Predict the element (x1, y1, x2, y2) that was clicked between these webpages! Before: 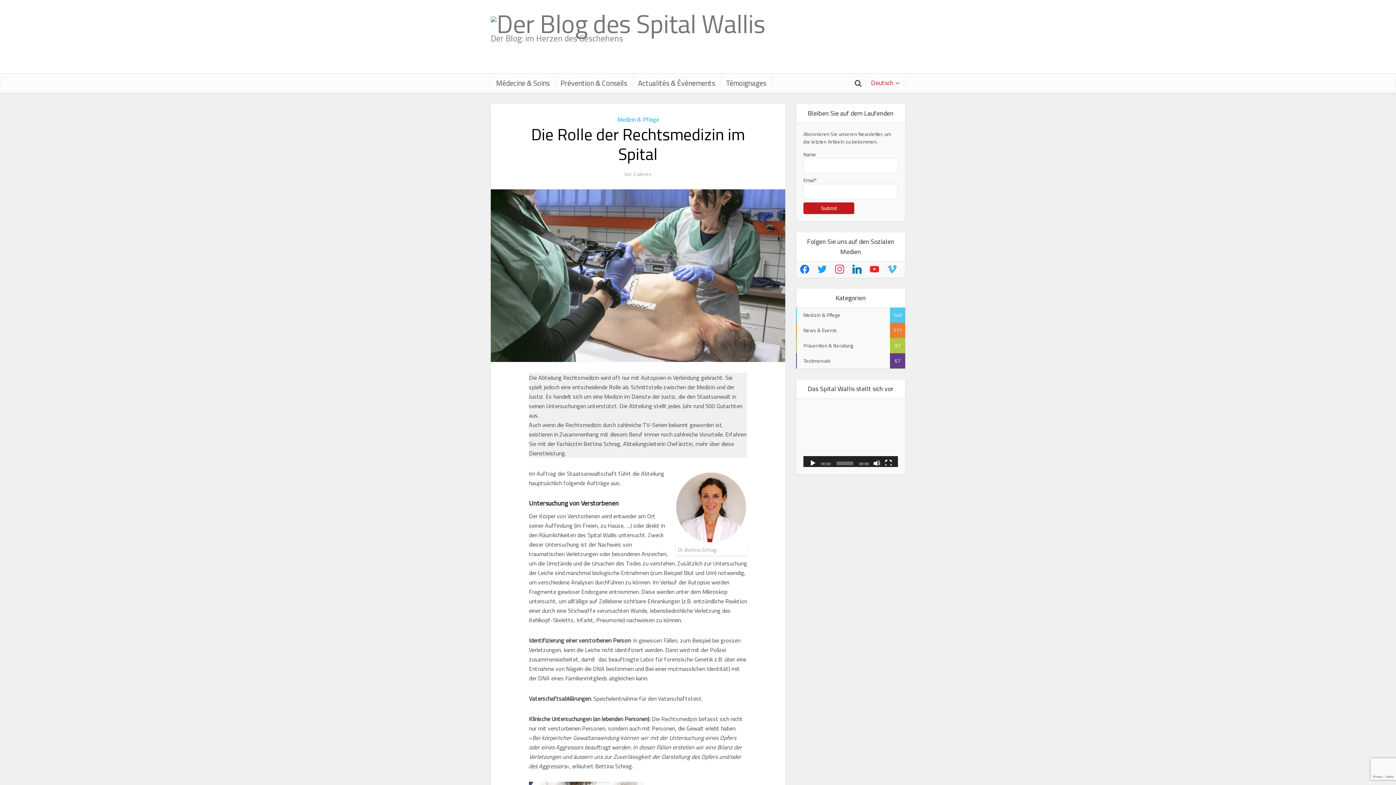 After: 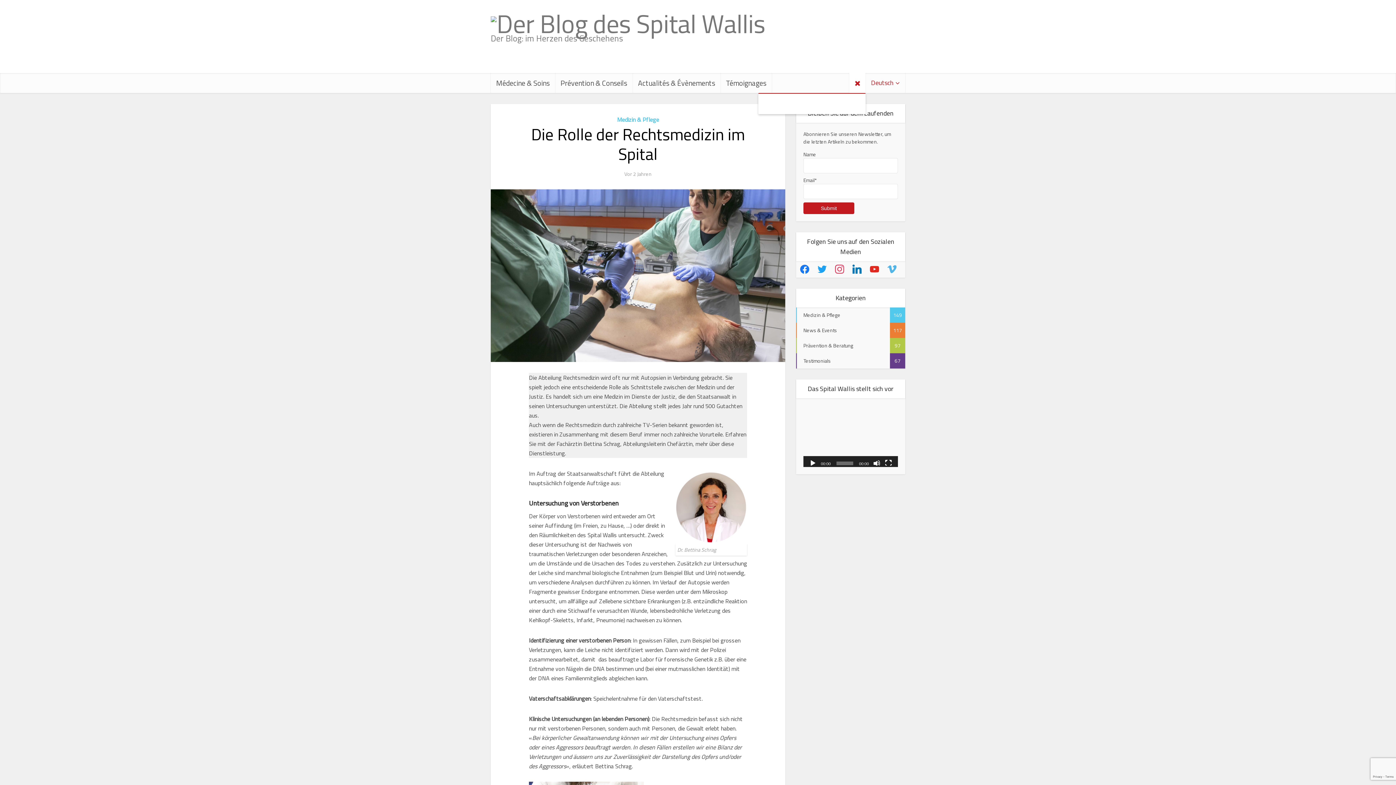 Action: bbox: (849, 73, 865, 93)